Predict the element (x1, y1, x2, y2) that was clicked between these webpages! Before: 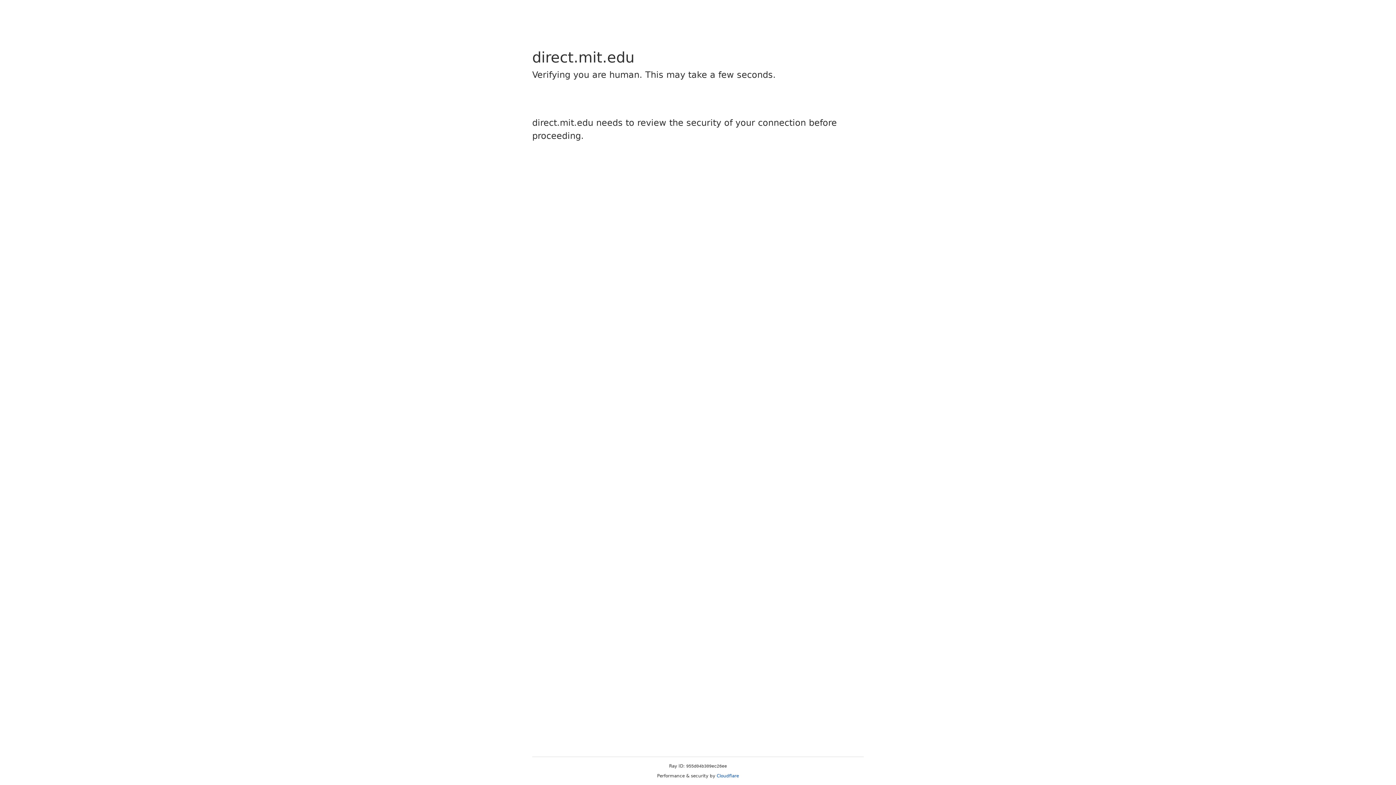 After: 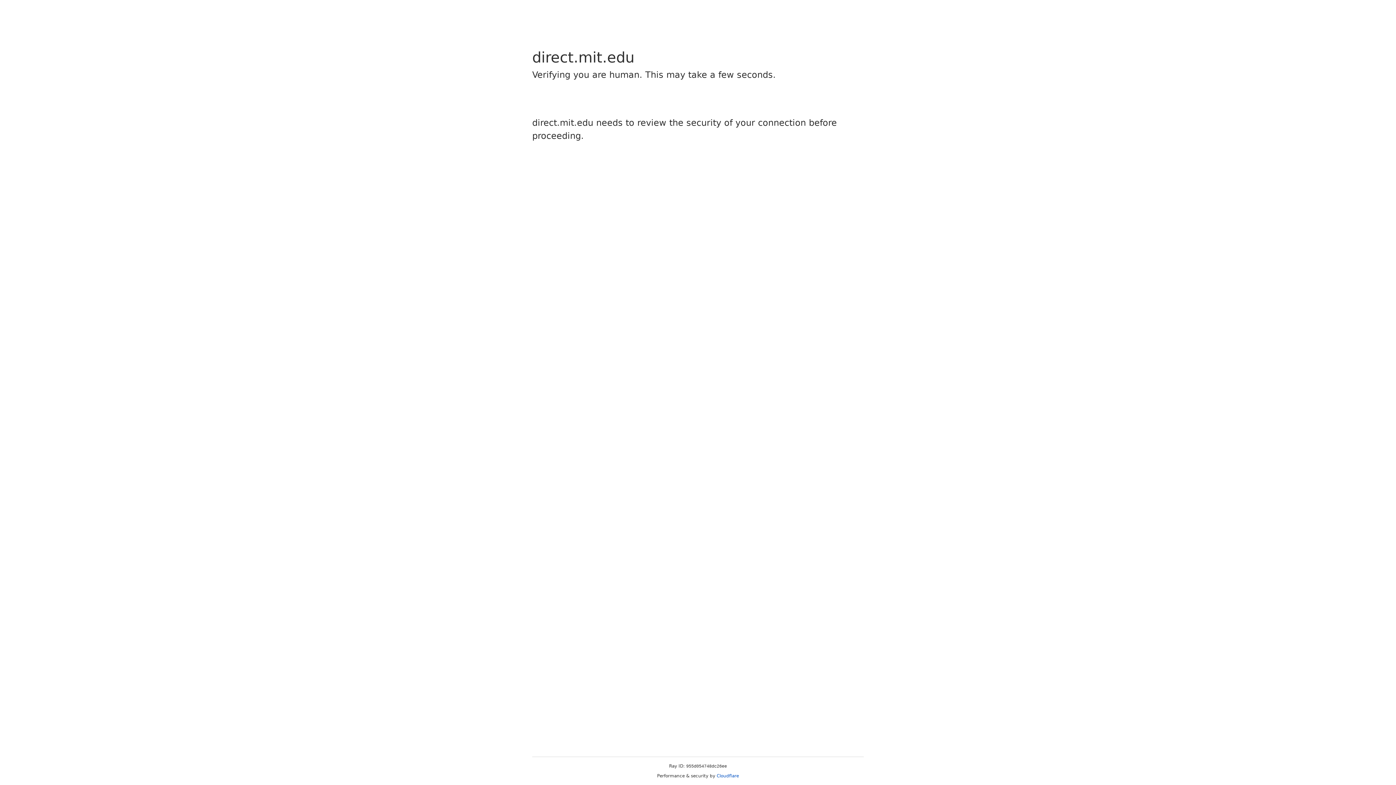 Action: bbox: (716, 773, 739, 778) label: Cloudflare